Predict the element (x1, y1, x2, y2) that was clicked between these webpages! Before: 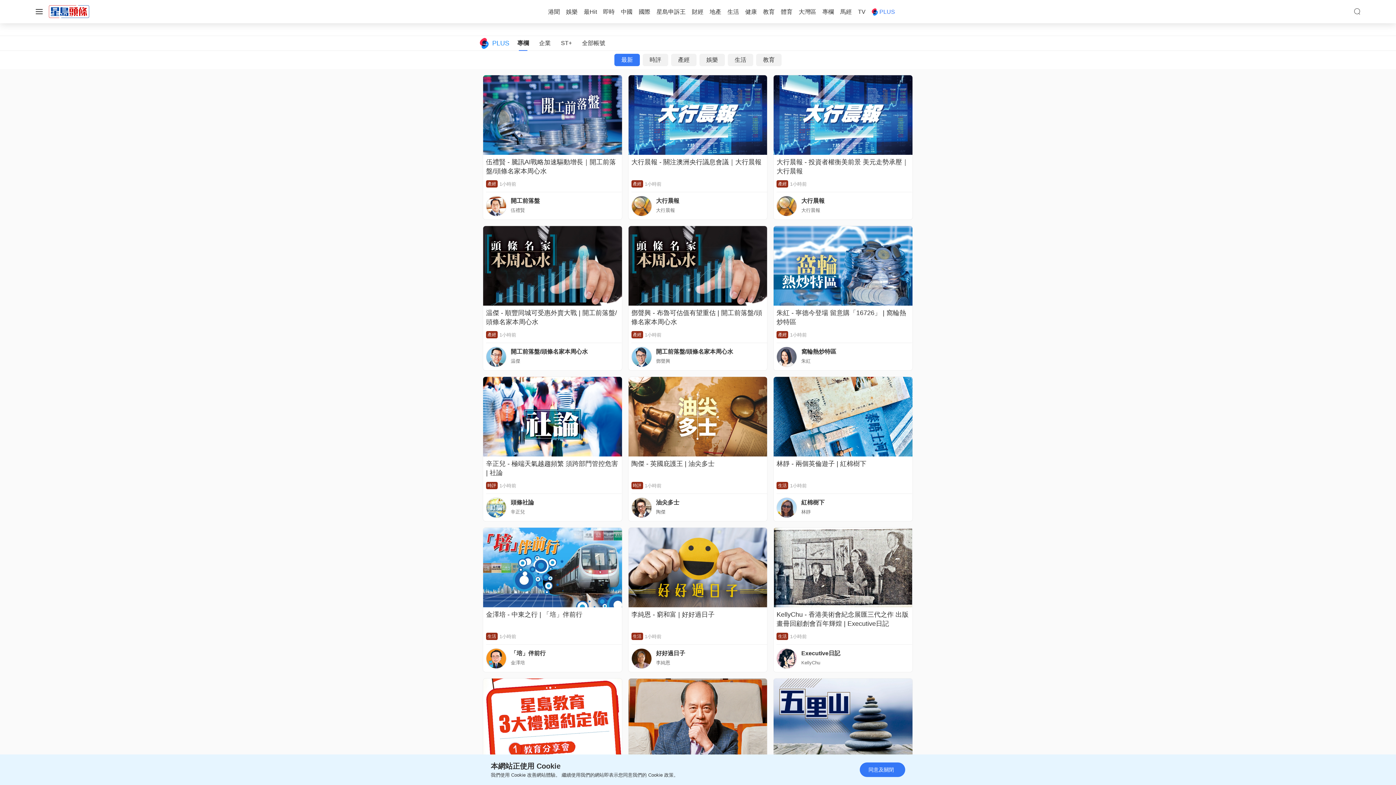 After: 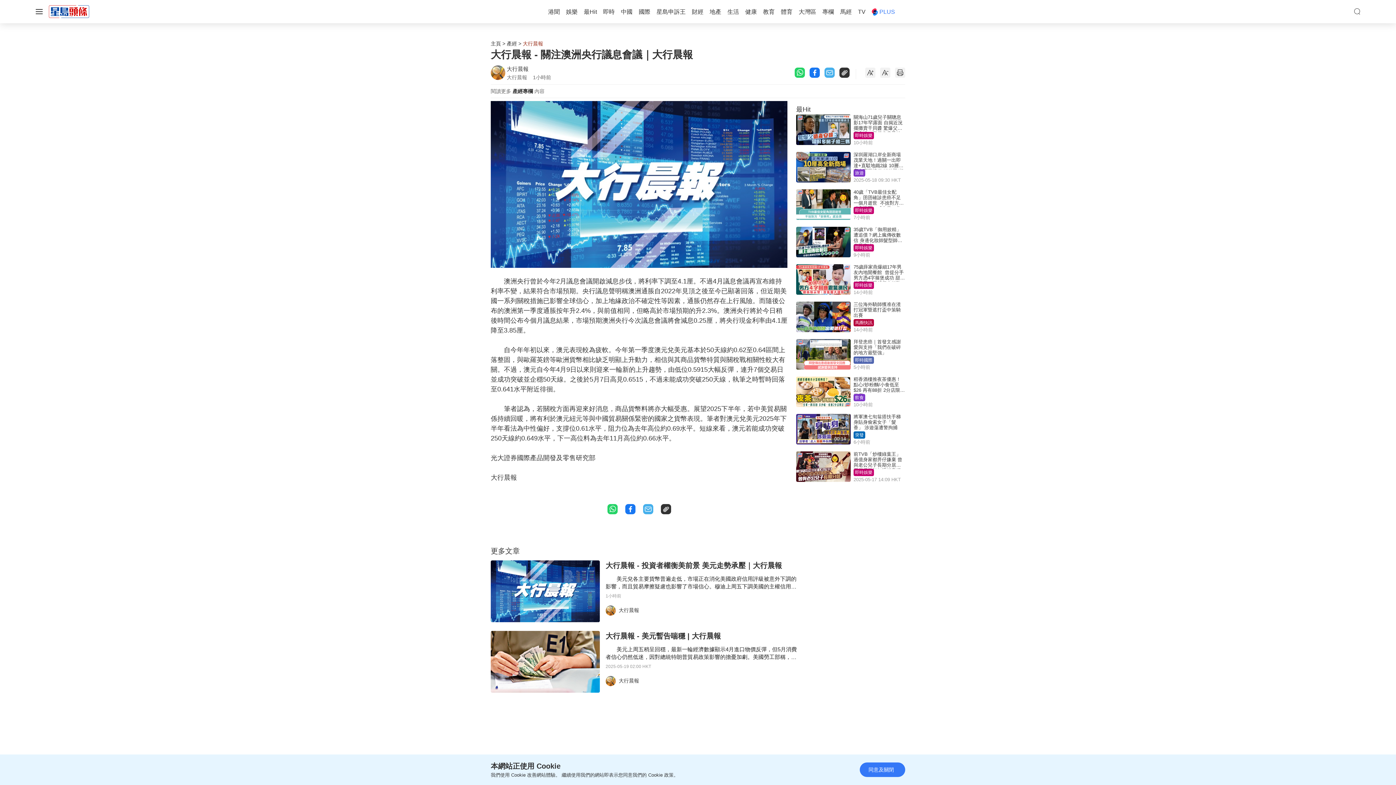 Action: bbox: (631, 157, 764, 176) label: 大行晨報 - 關注澳洲央行議息會議｜大行晨報